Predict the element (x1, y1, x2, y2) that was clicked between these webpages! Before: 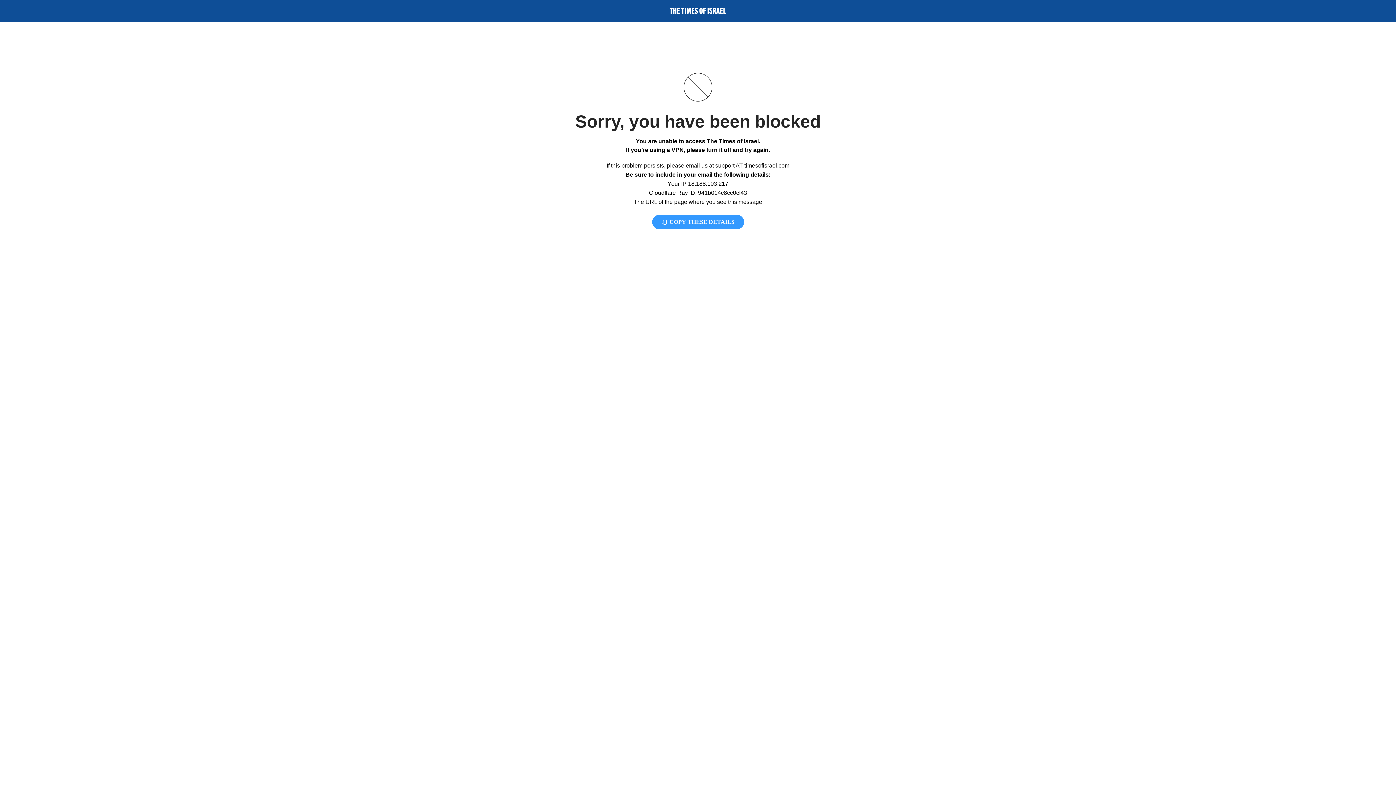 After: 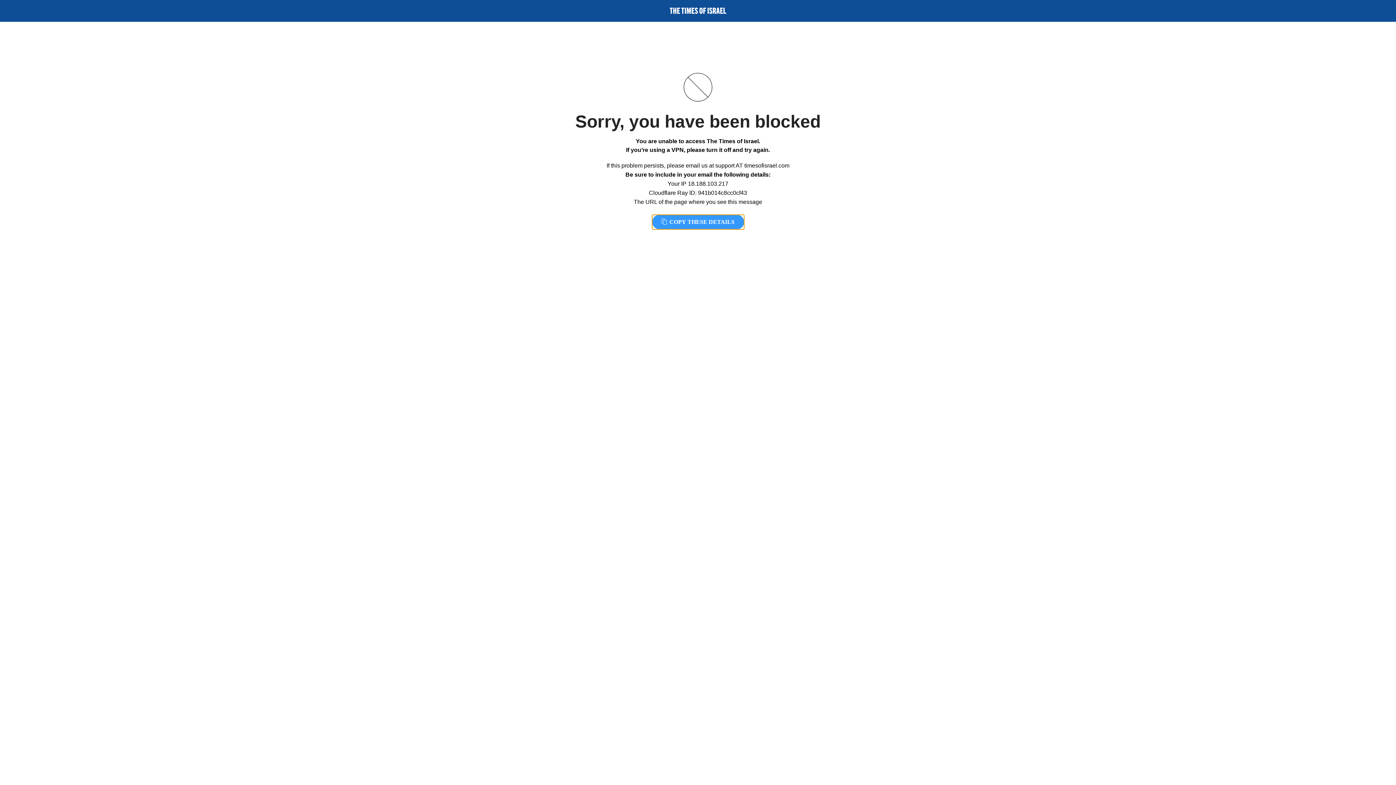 Action: label:  COPY THESE DETAILS bbox: (652, 214, 744, 229)